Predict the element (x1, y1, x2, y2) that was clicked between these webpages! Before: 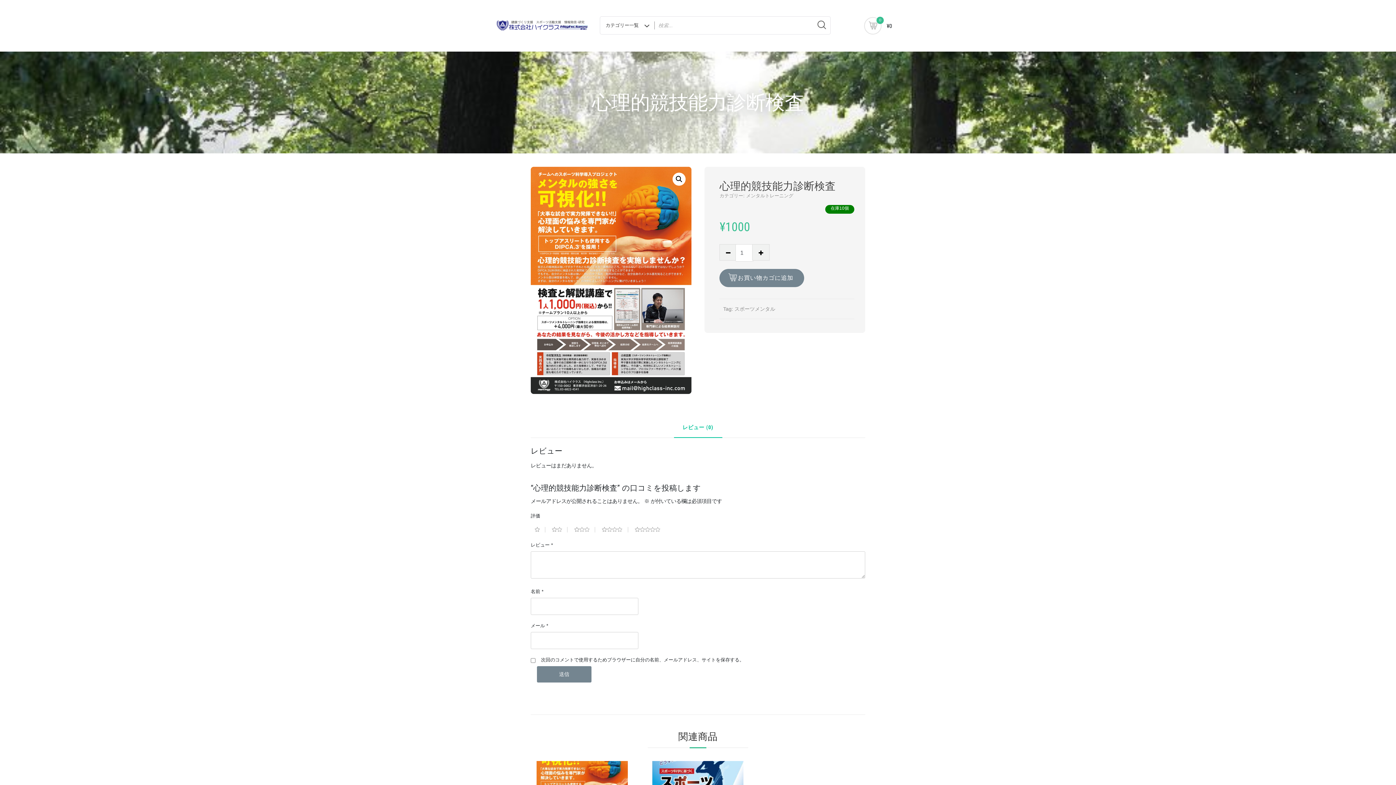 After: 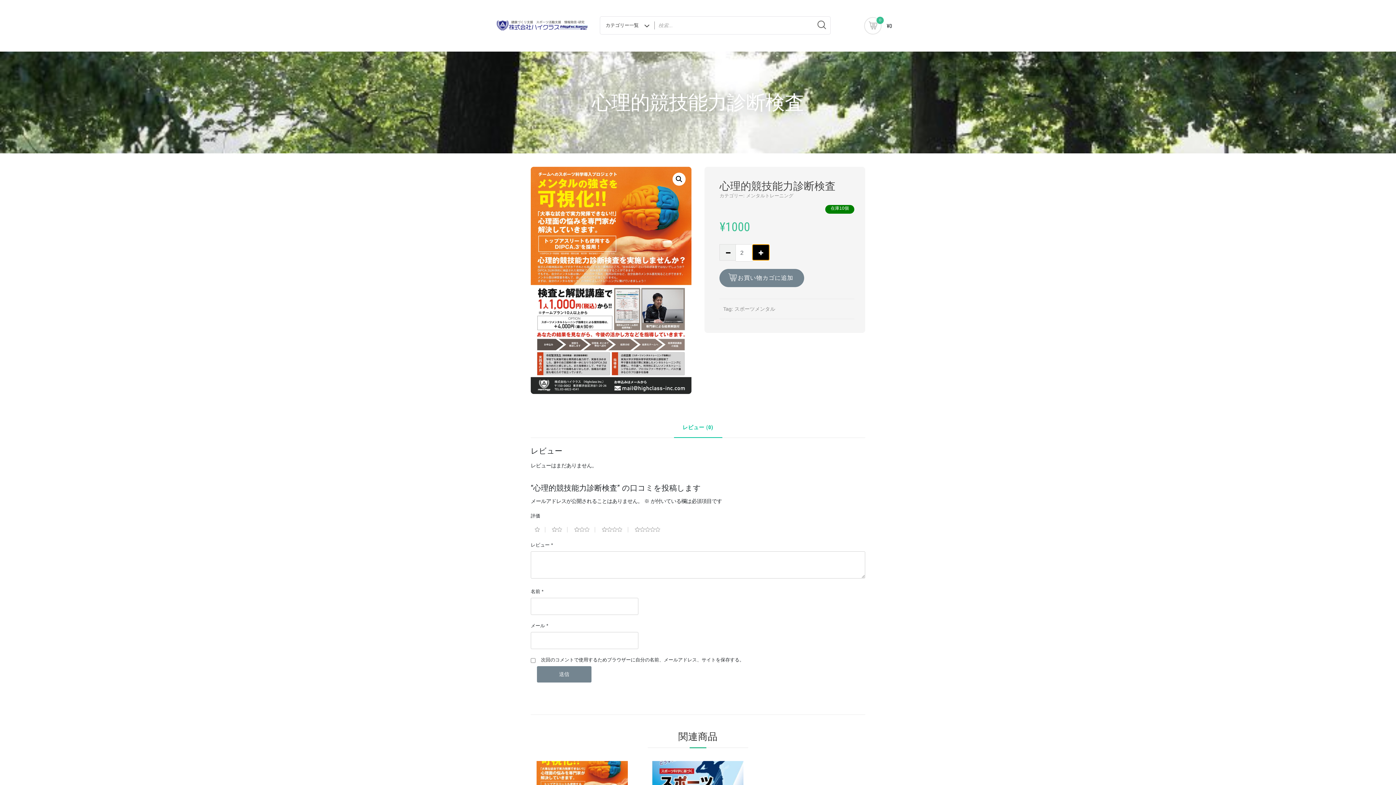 Action: bbox: (752, 244, 769, 260)